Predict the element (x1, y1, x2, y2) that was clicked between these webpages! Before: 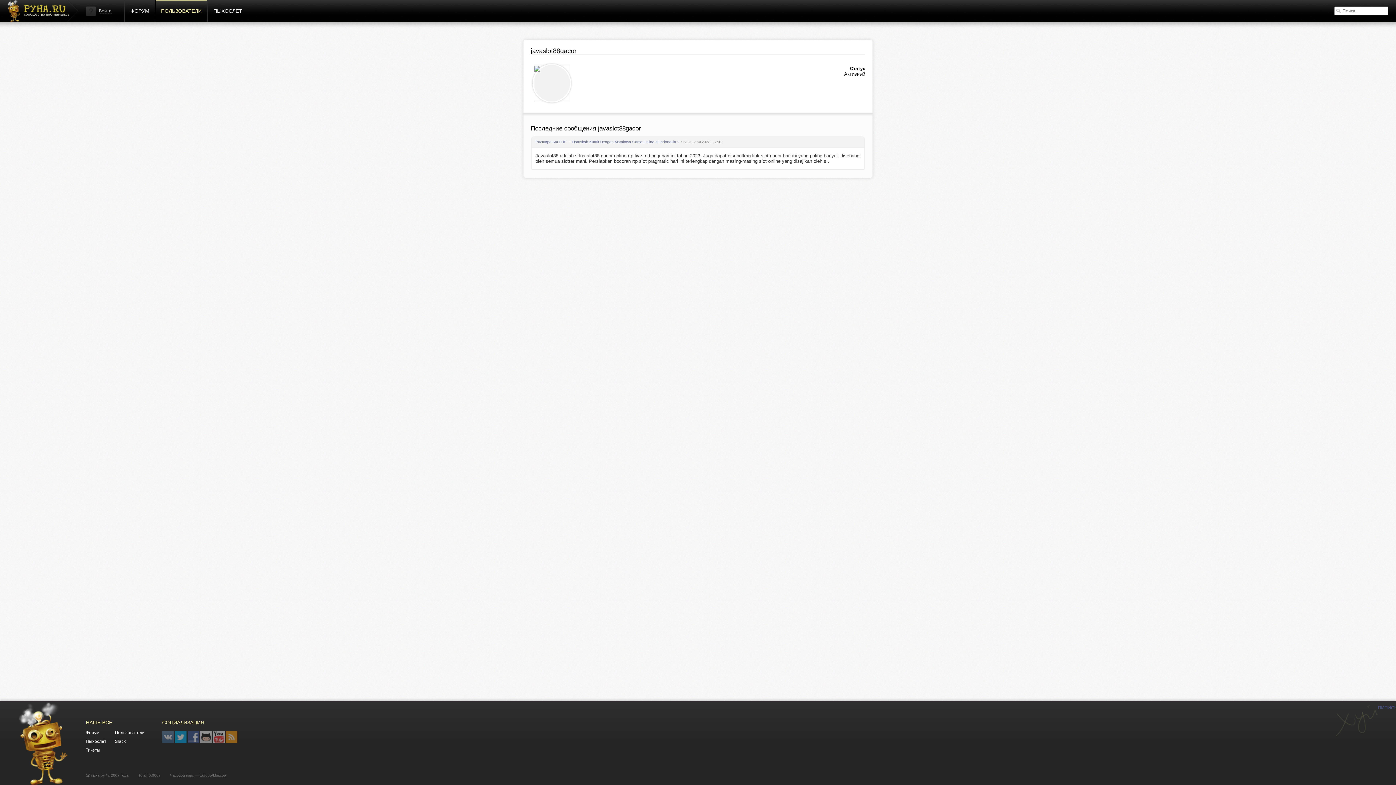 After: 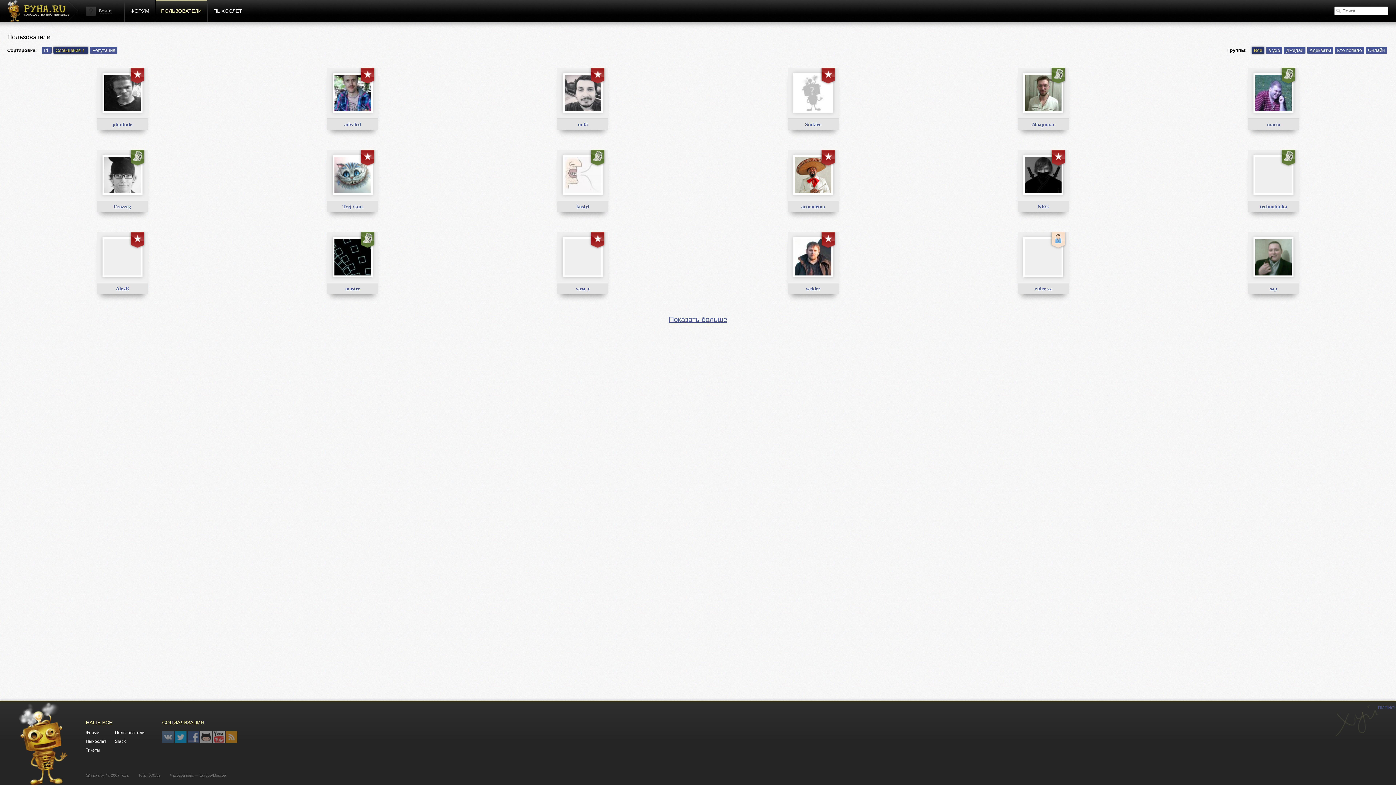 Action: label: Пользователи bbox: (114, 728, 144, 737)